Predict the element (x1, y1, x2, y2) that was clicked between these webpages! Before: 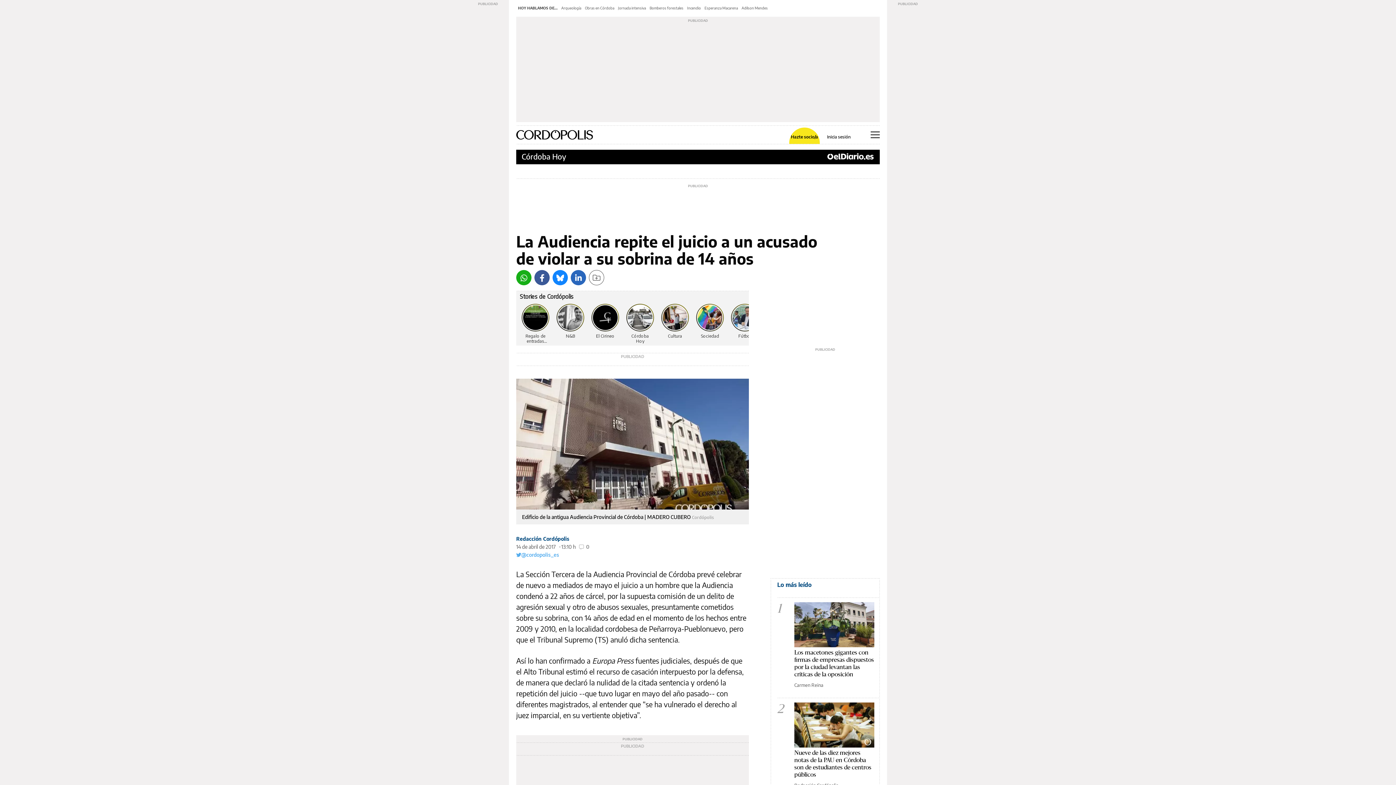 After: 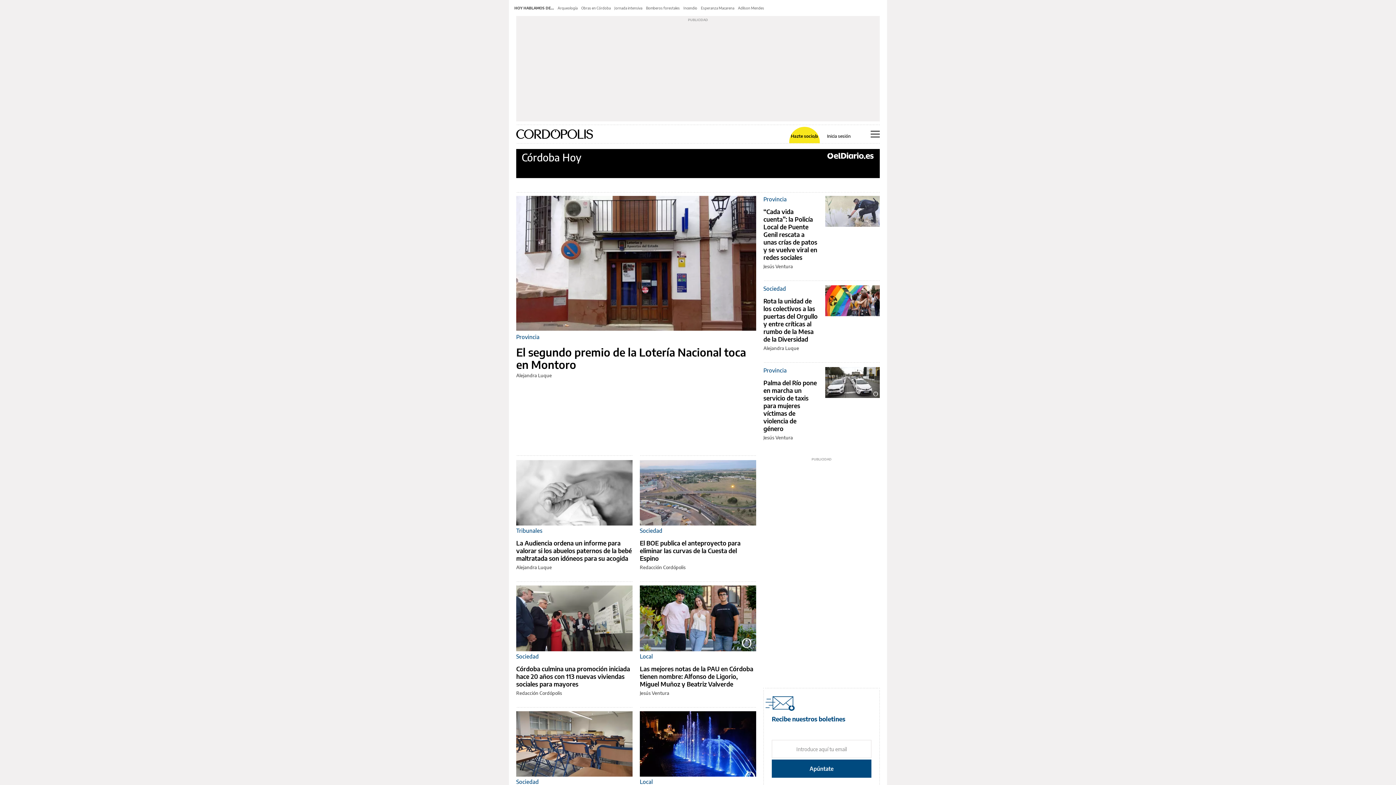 Action: label: Córdoba Hoy bbox: (521, 151, 566, 161)